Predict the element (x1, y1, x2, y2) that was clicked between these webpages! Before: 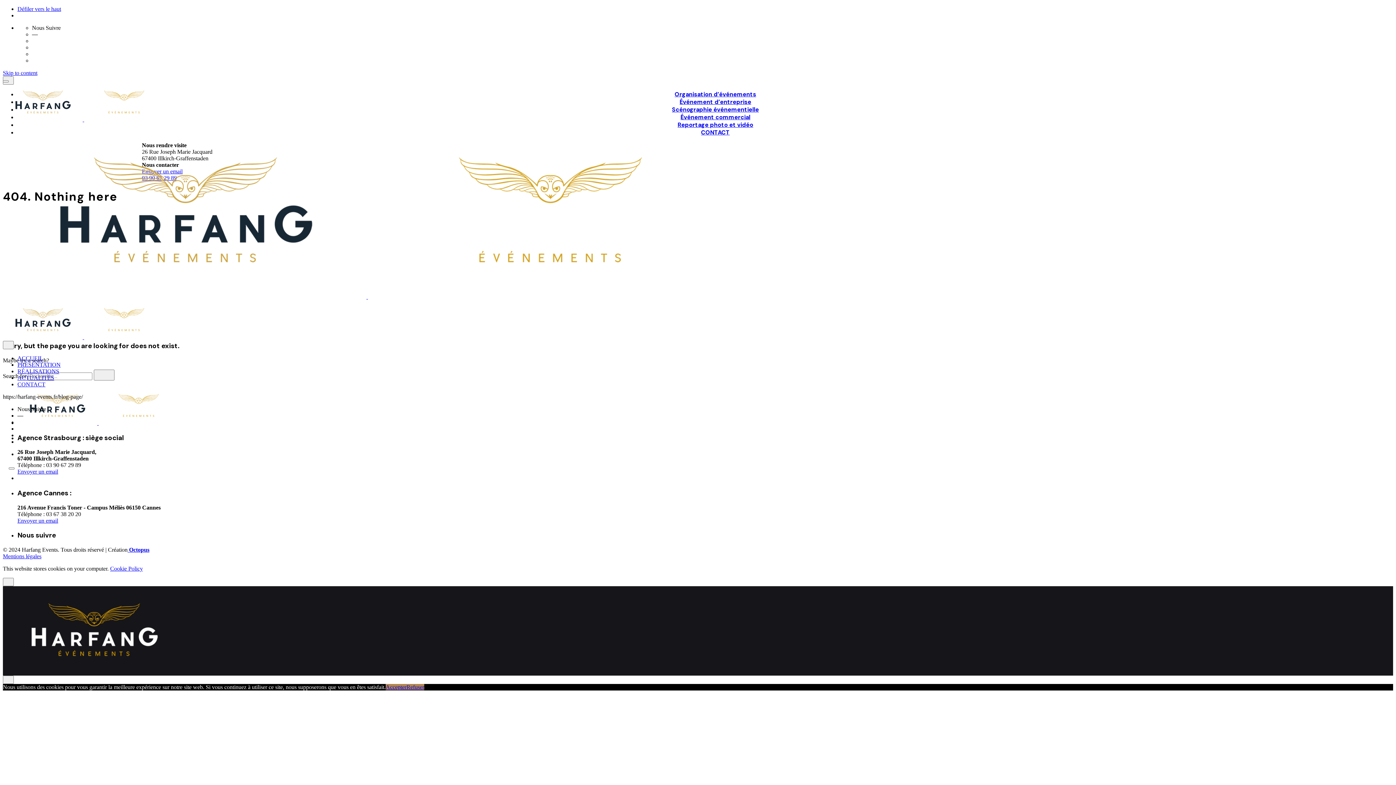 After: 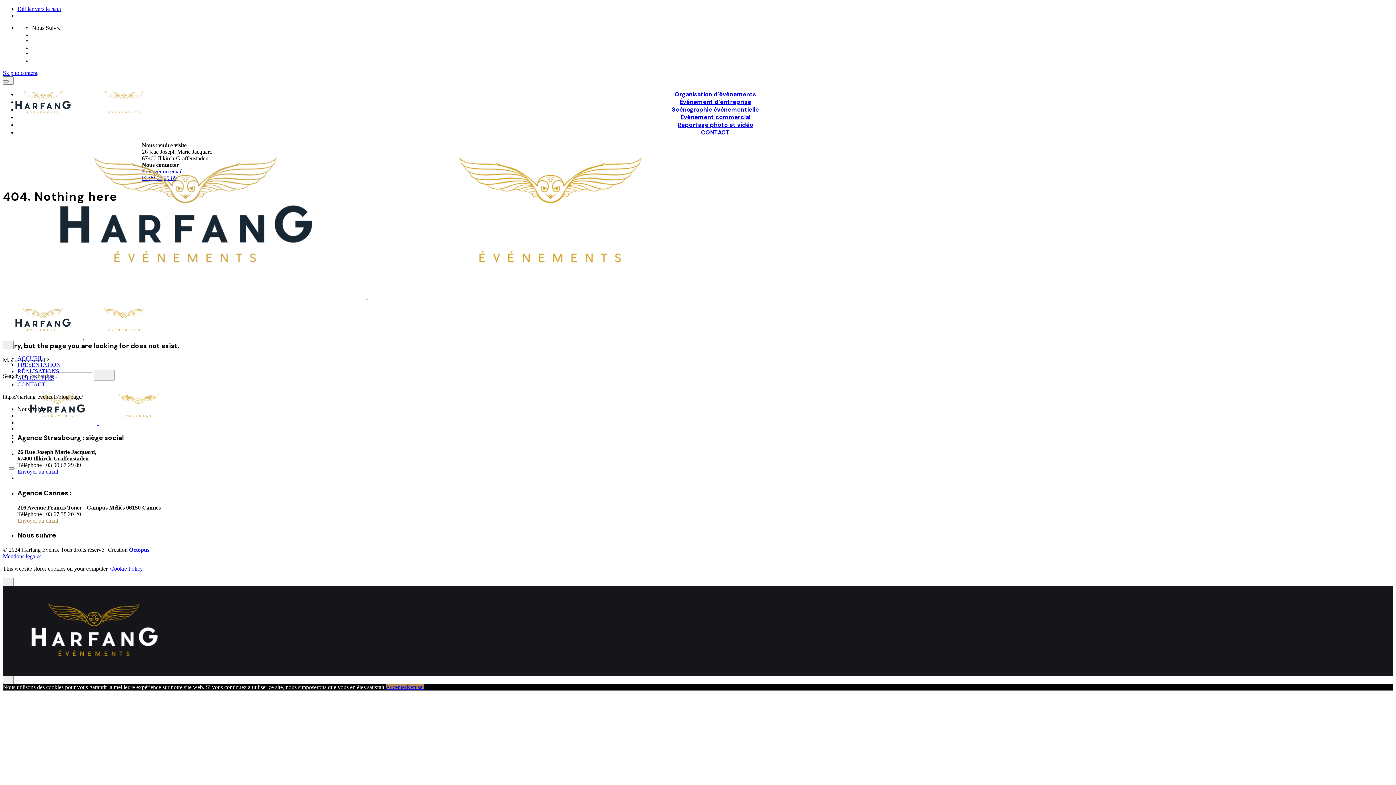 Action: label: Envoyer un email bbox: (17, 517, 58, 523)